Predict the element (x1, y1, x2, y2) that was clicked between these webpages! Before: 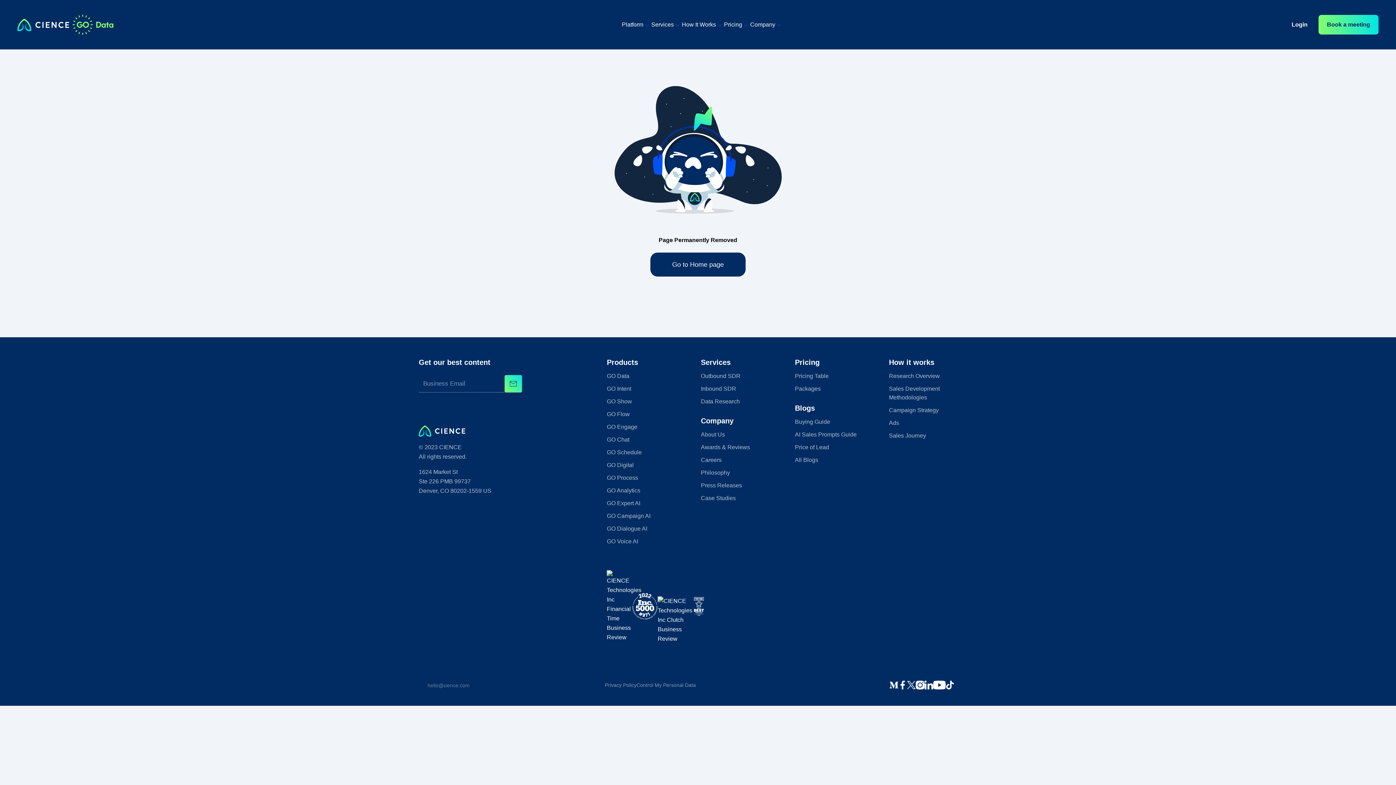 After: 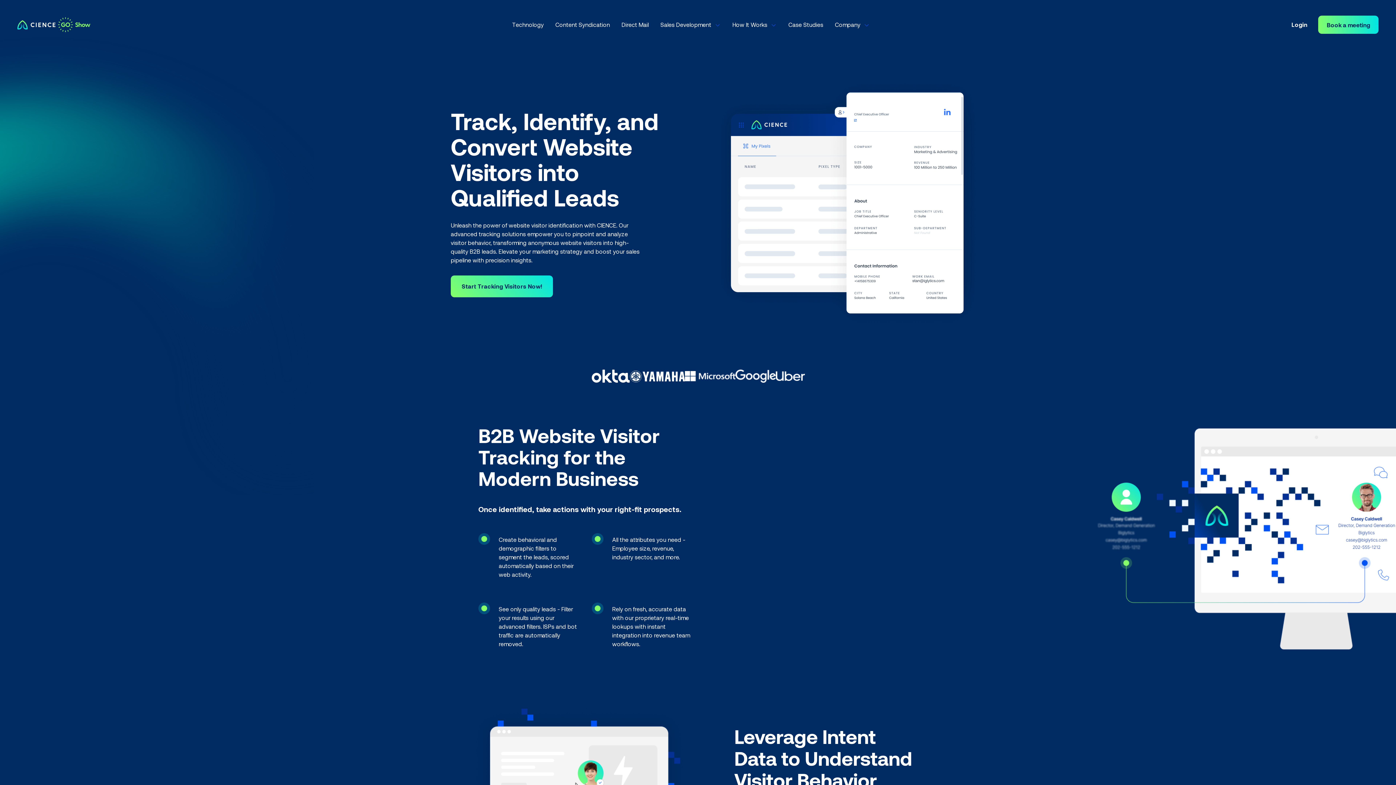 Action: bbox: (607, 398, 632, 404) label: GO Show